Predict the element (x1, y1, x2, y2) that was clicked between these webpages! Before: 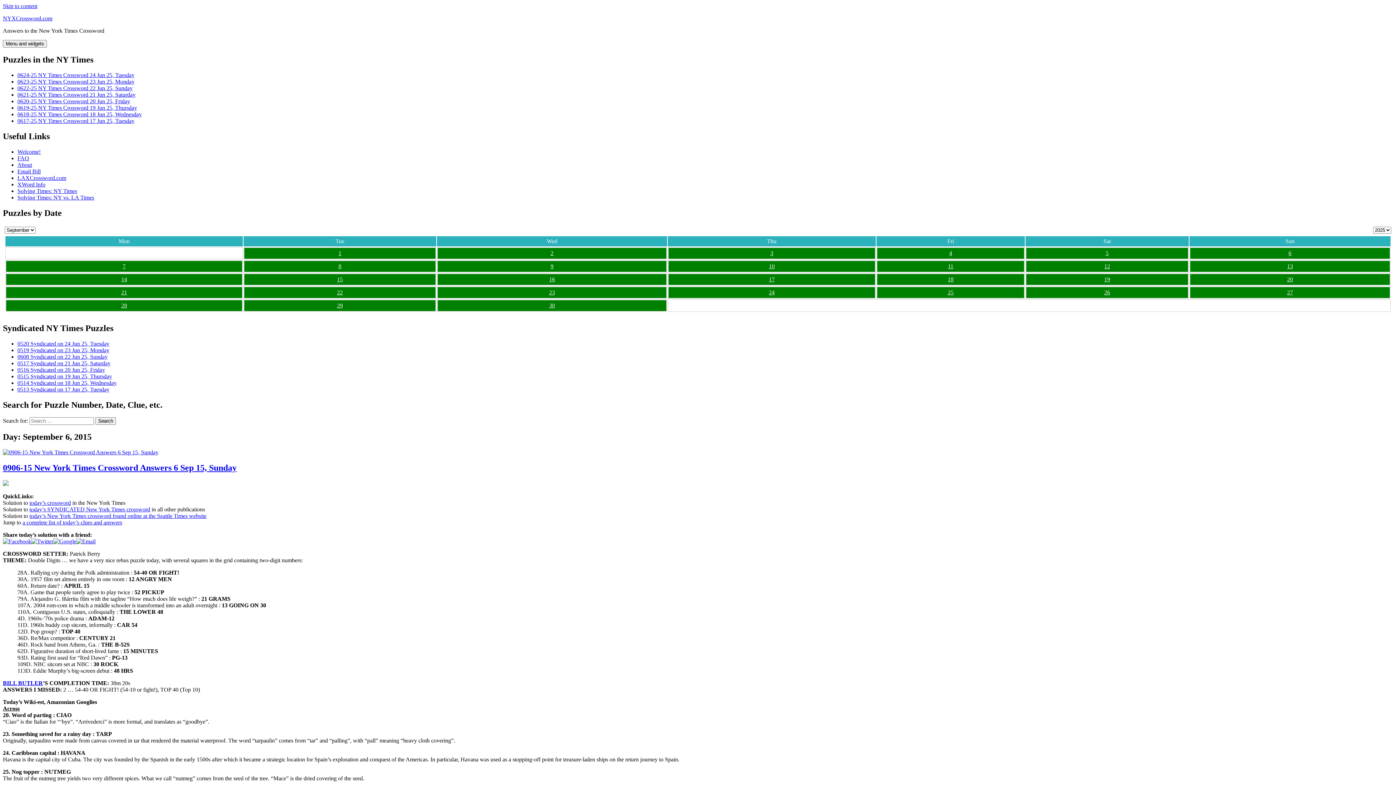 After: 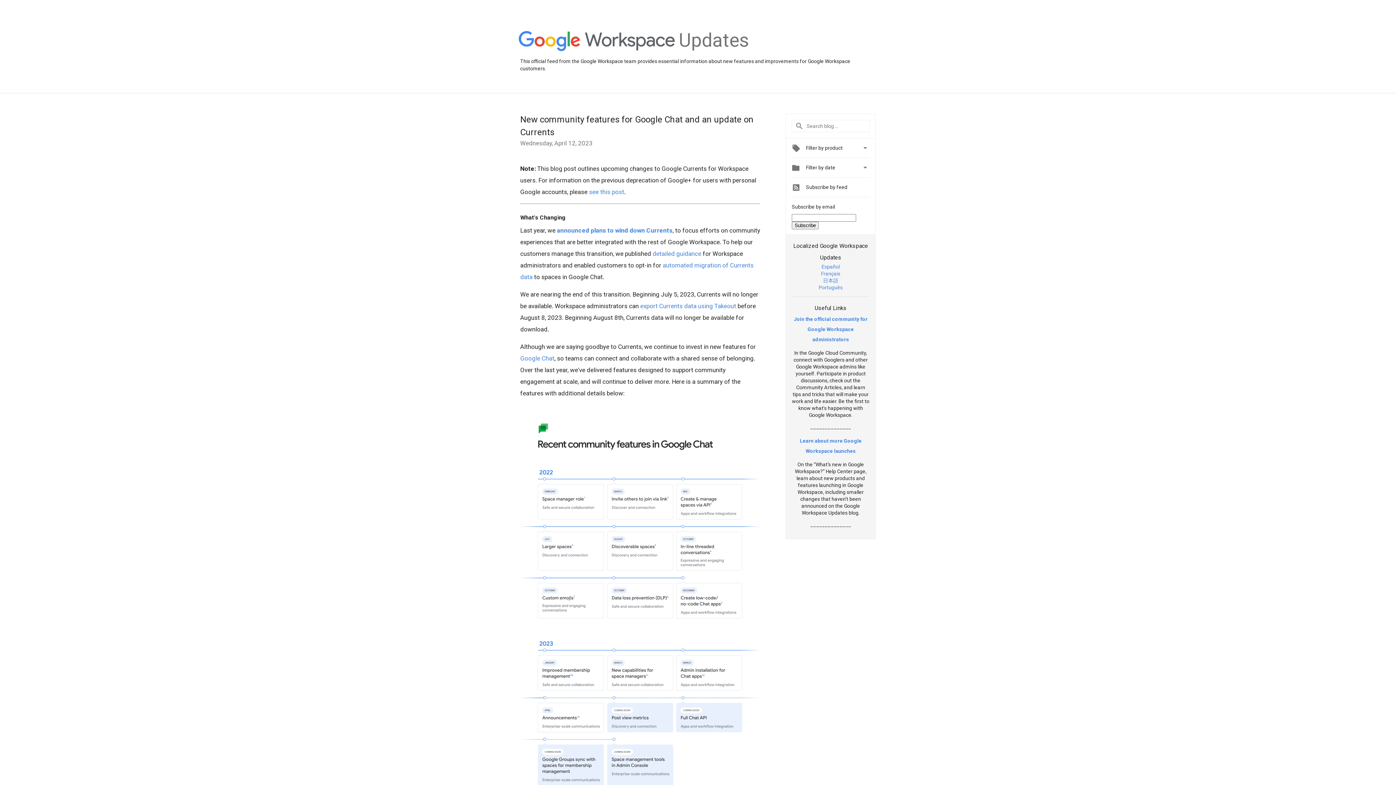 Action: bbox: (2, 680, 42, 686) label: BILL BUTLER